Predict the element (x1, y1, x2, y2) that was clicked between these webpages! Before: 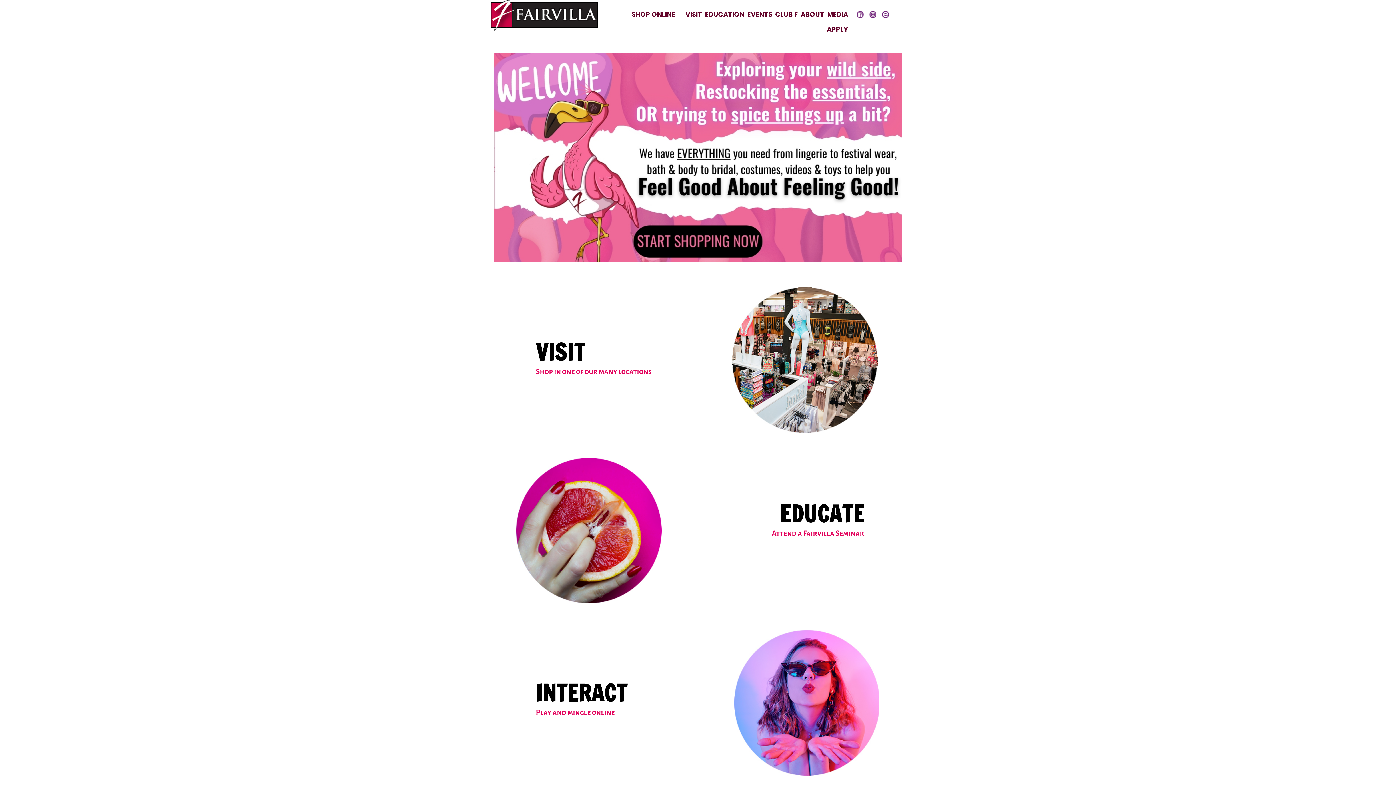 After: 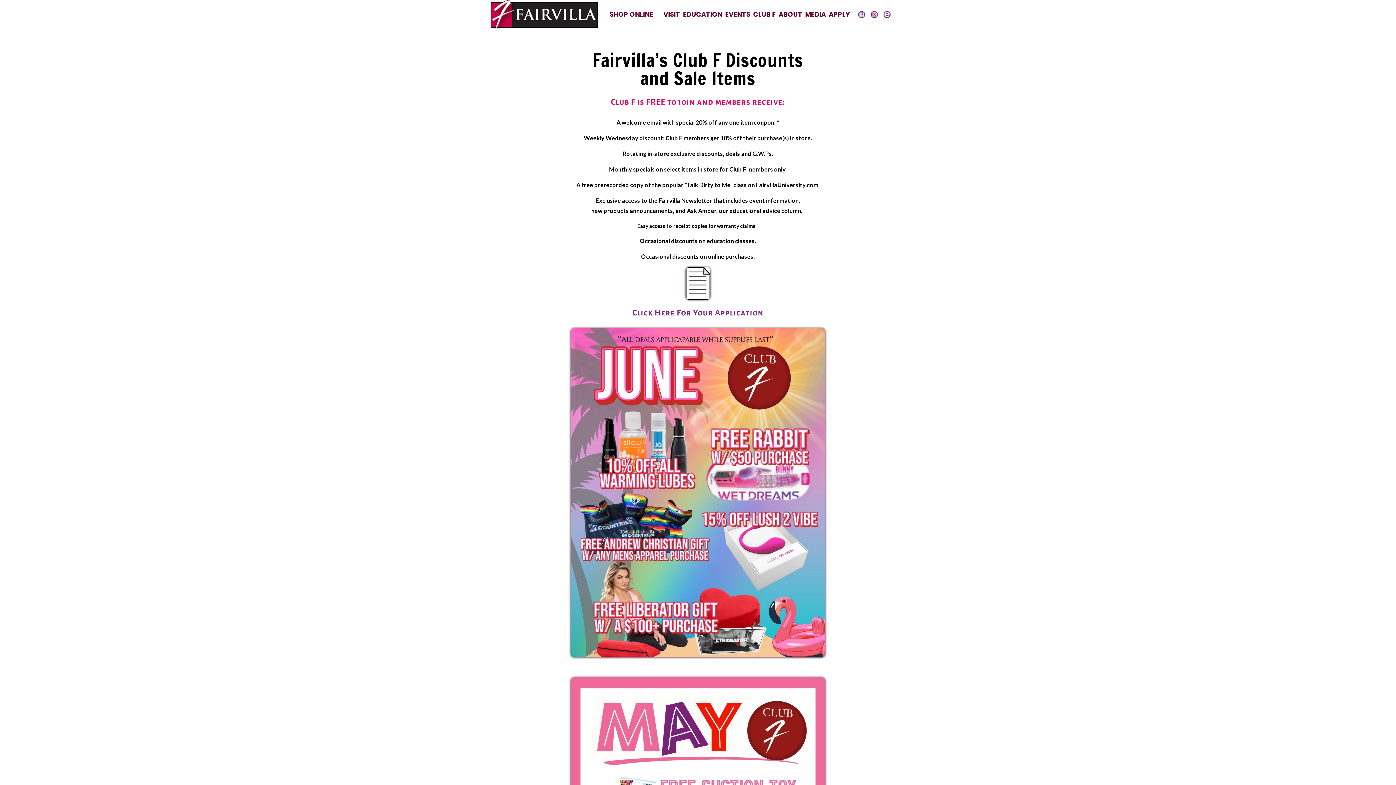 Action: label: CLUB F bbox: (772, 7, 798, 21)